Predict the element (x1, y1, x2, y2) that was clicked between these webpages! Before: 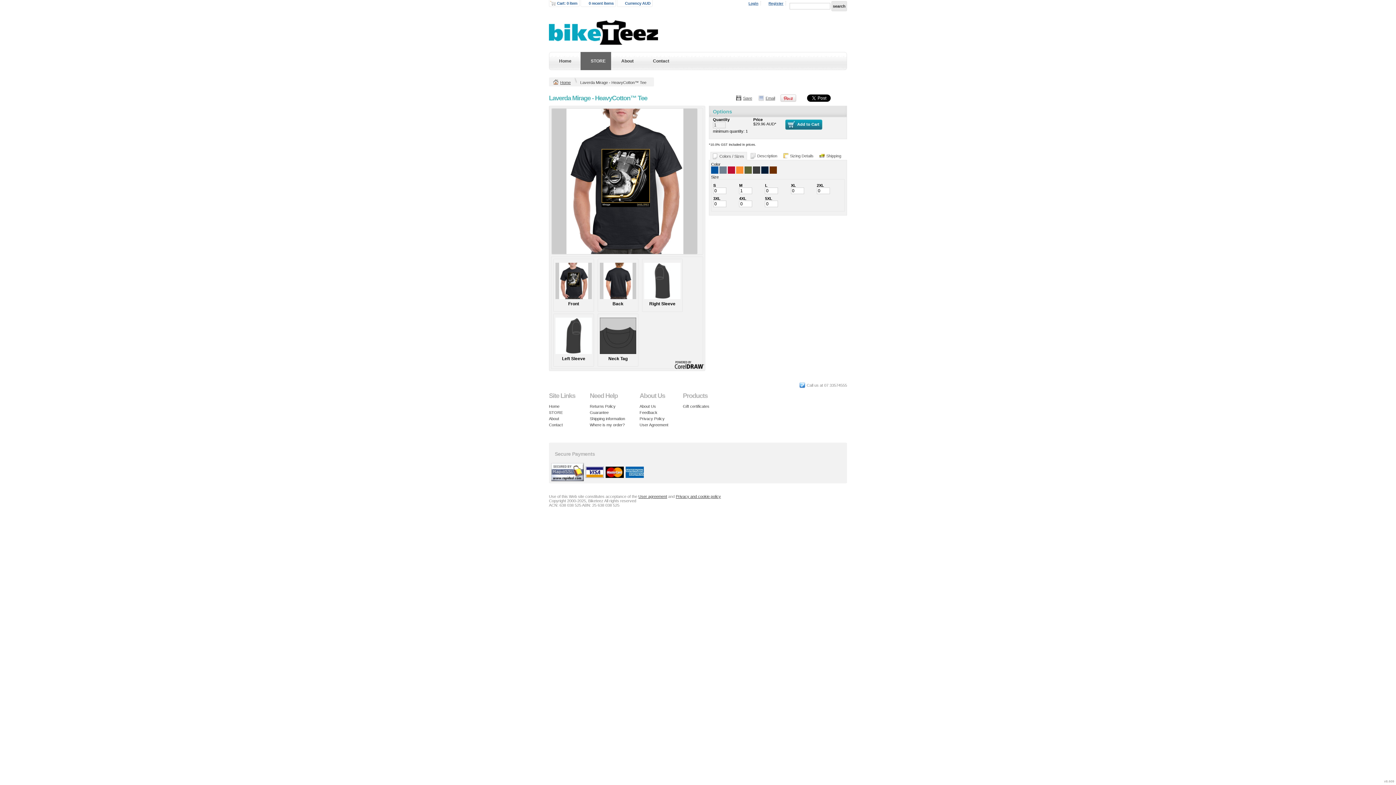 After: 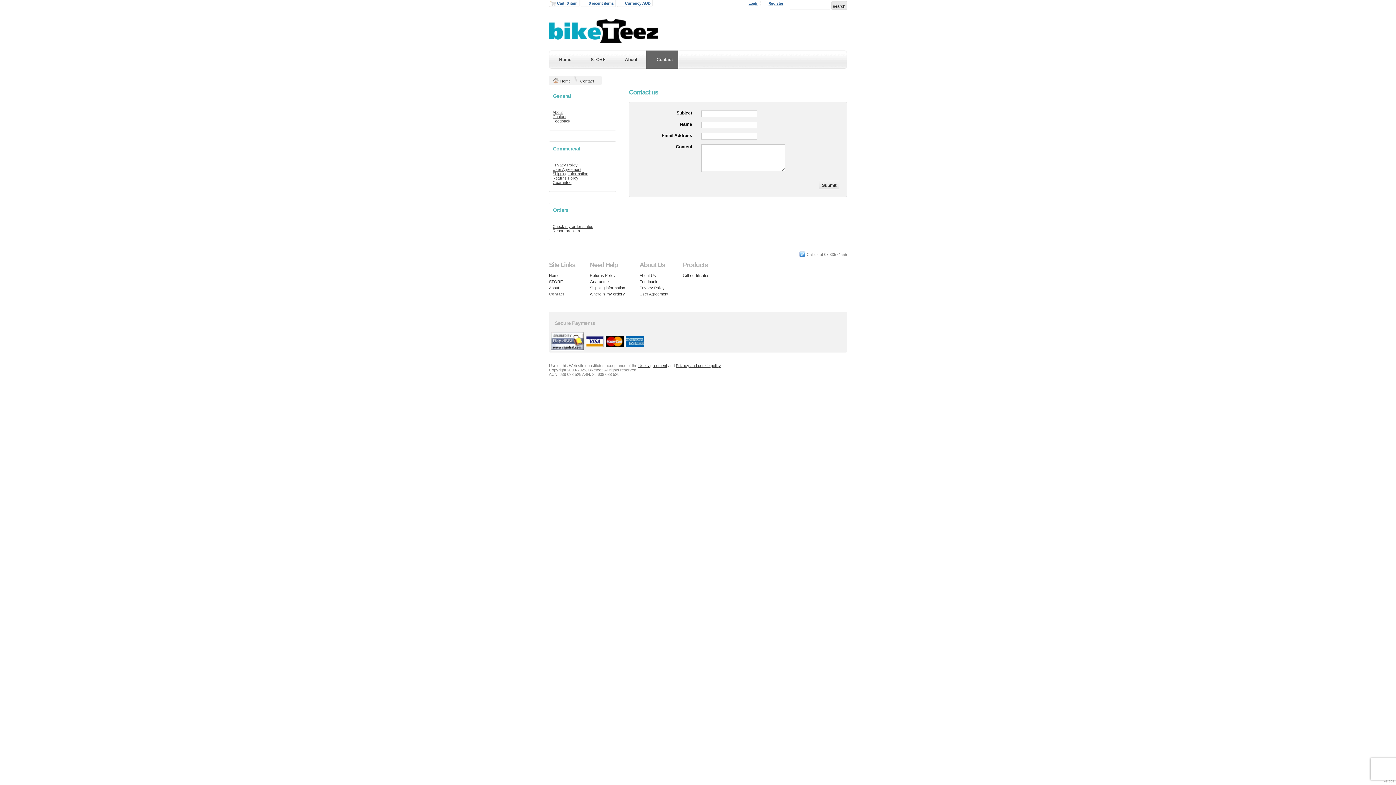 Action: label: Contact bbox: (653, 58, 669, 63)